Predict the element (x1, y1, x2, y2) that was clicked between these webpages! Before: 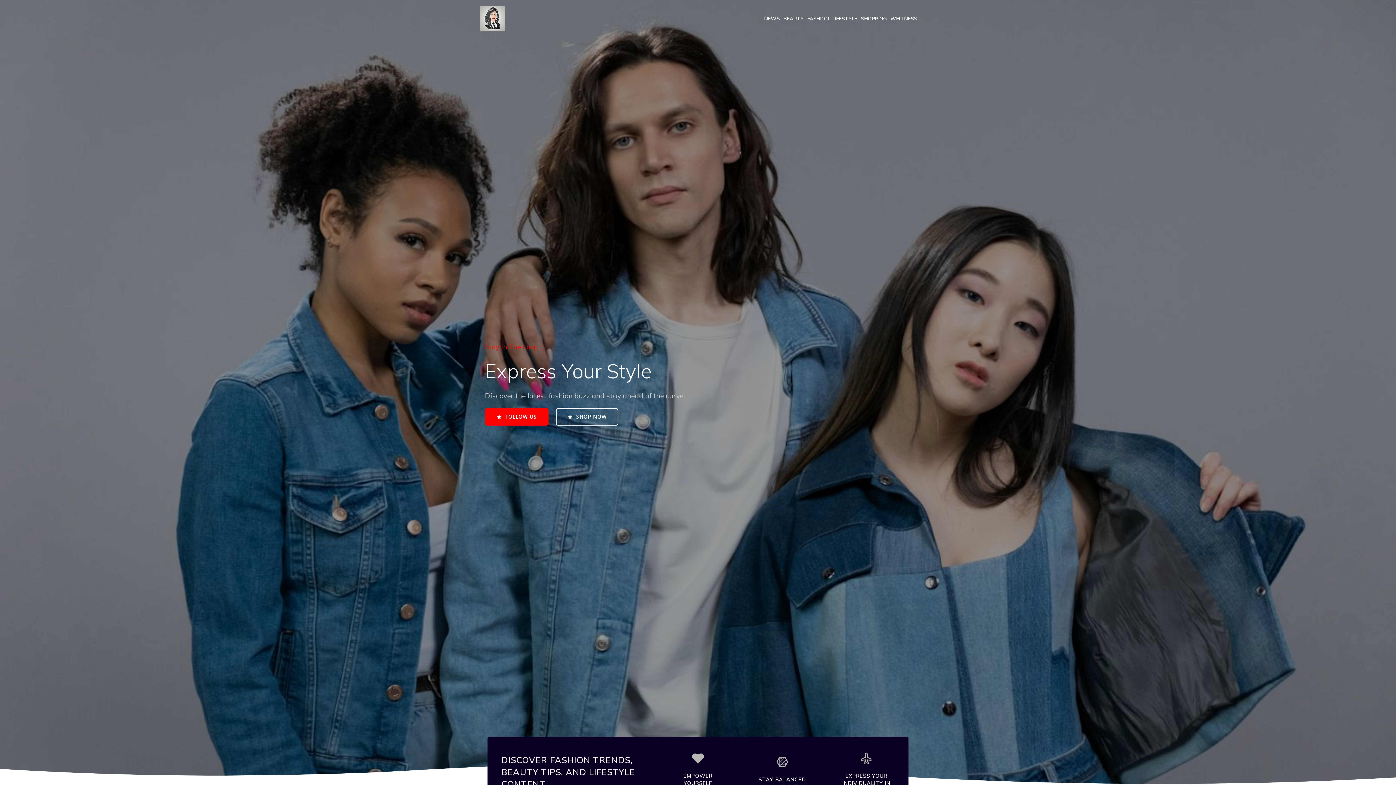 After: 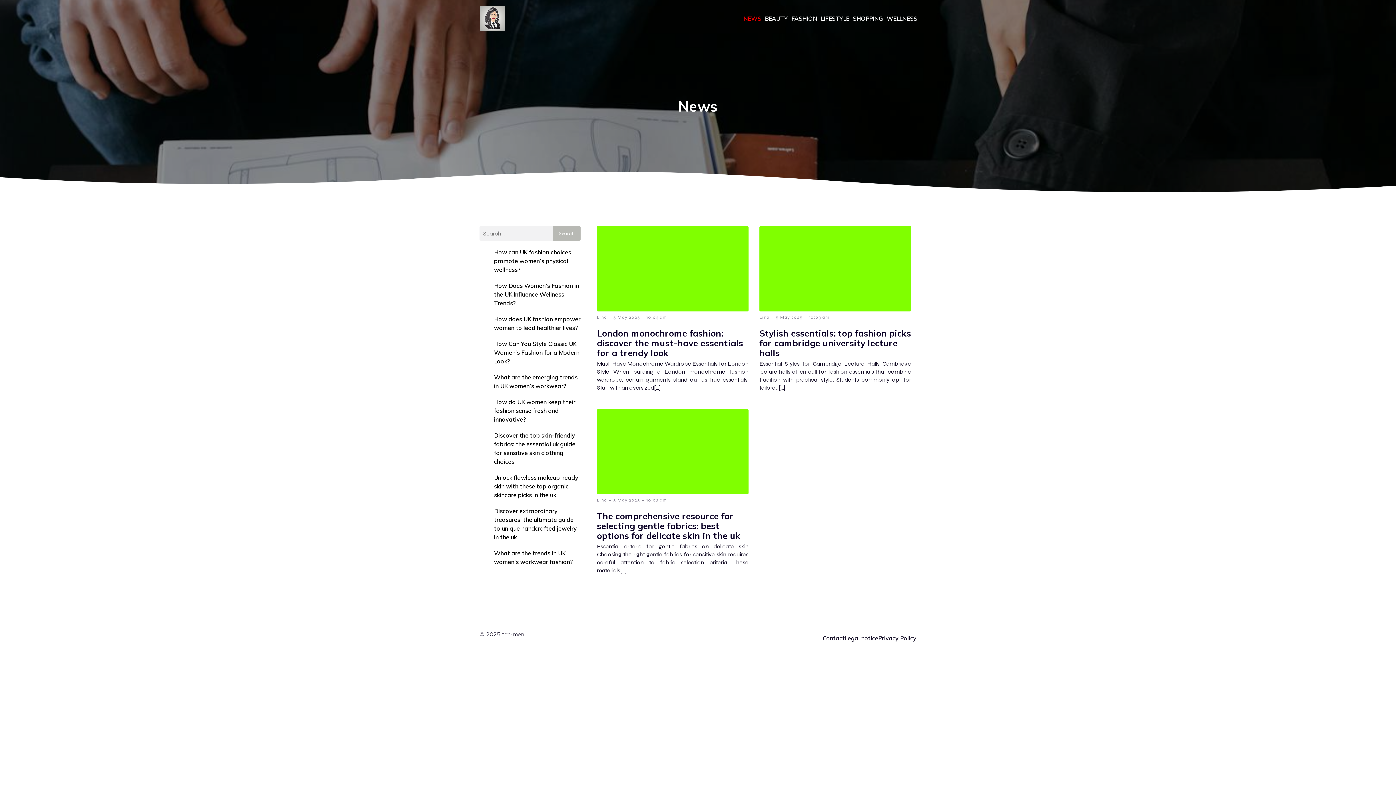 Action: label: NEWS bbox: (762, 11, 781, 26)